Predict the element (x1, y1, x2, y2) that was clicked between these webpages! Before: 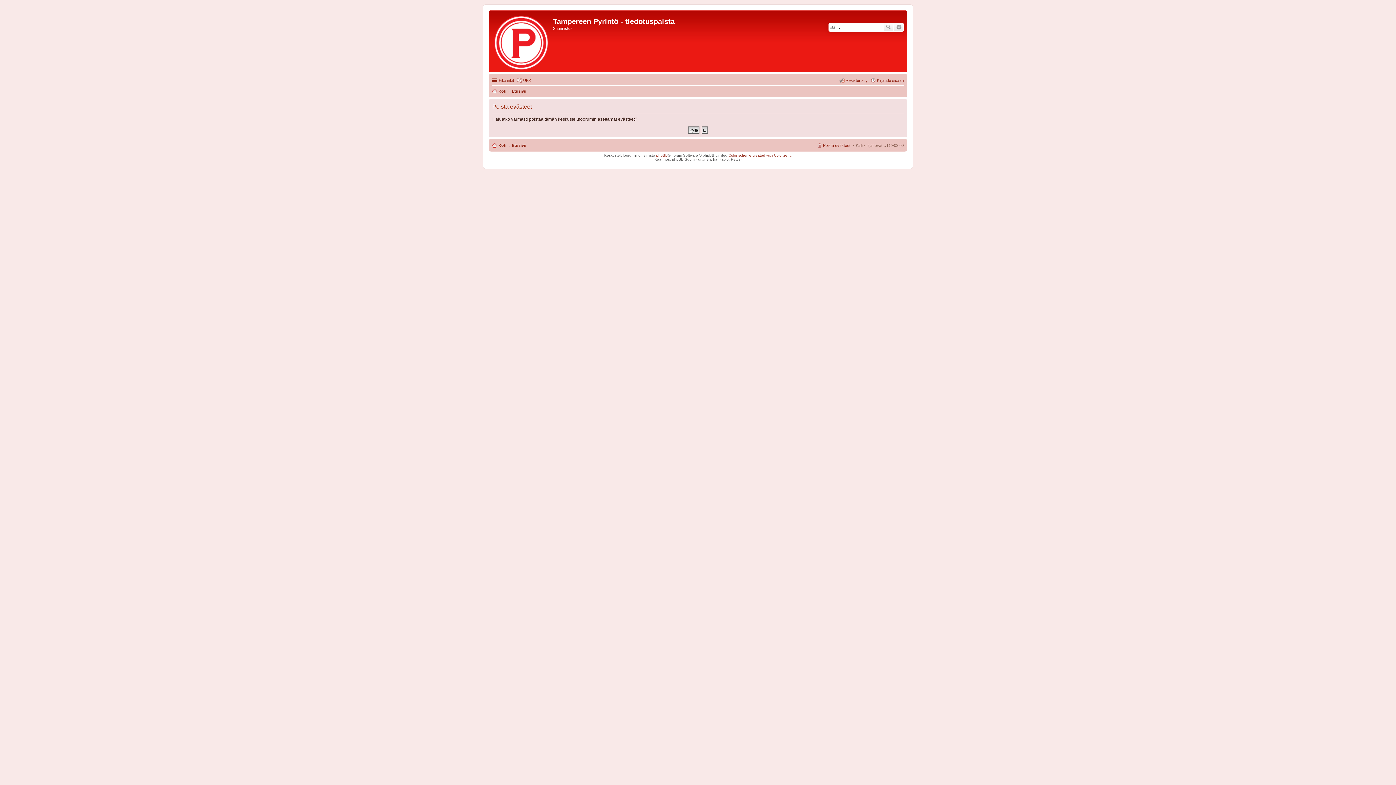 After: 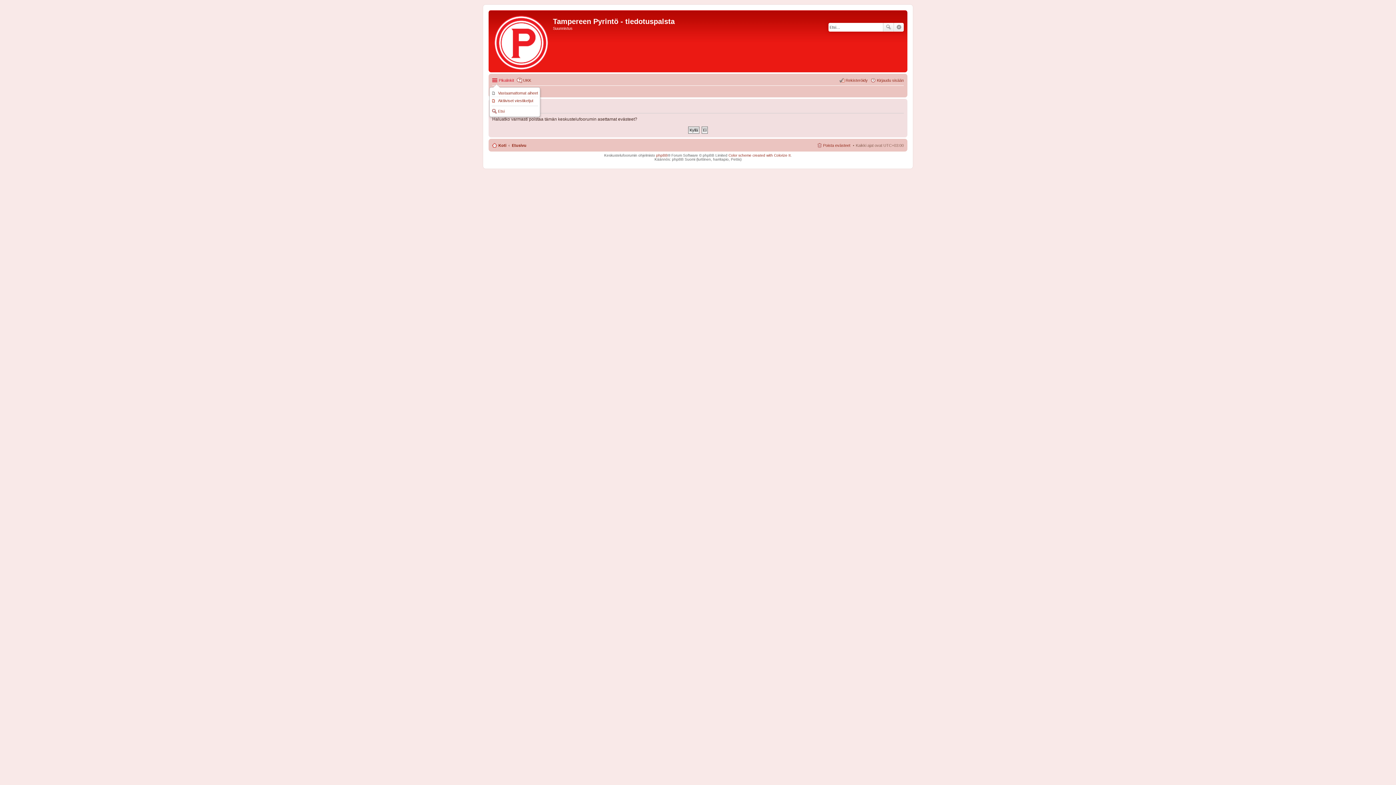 Action: bbox: (492, 76, 514, 84) label: Pikalinkit